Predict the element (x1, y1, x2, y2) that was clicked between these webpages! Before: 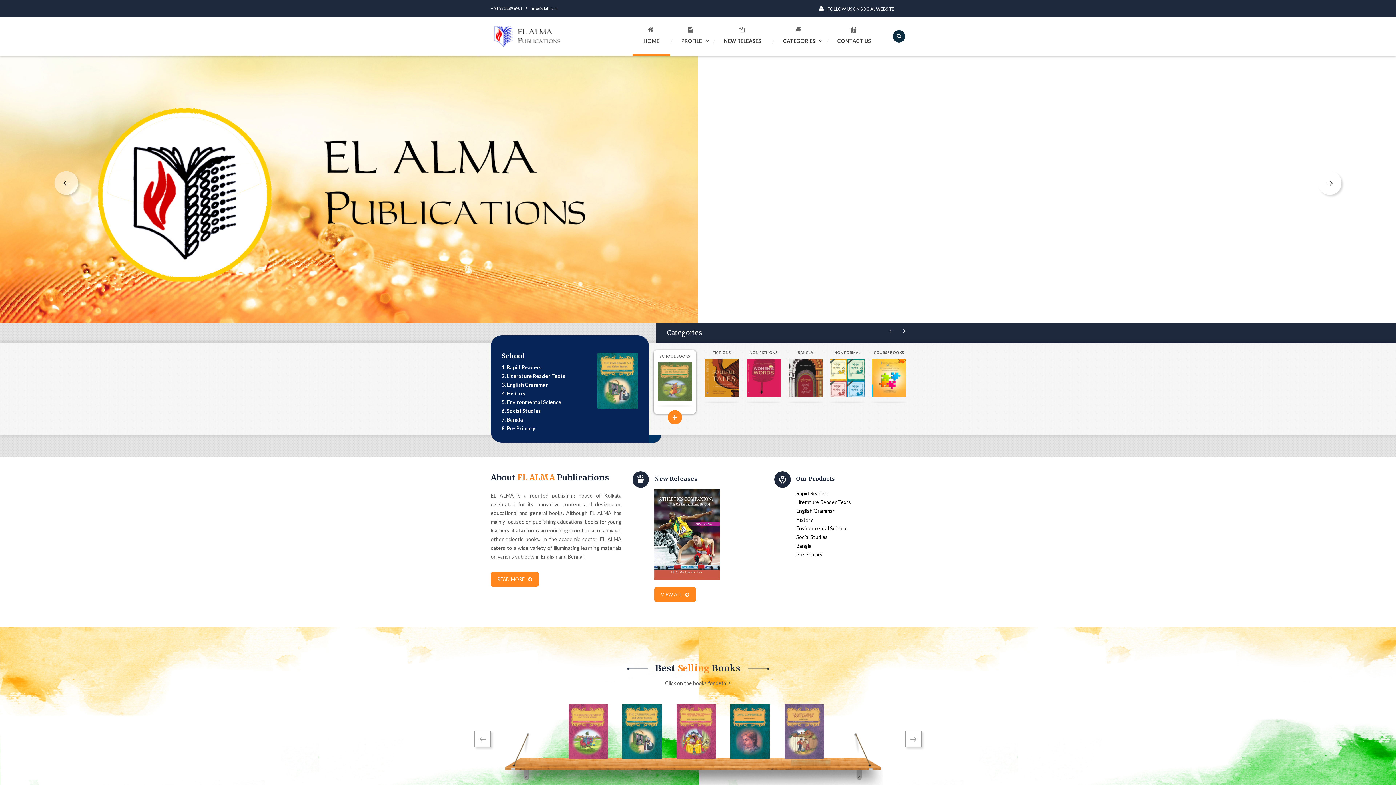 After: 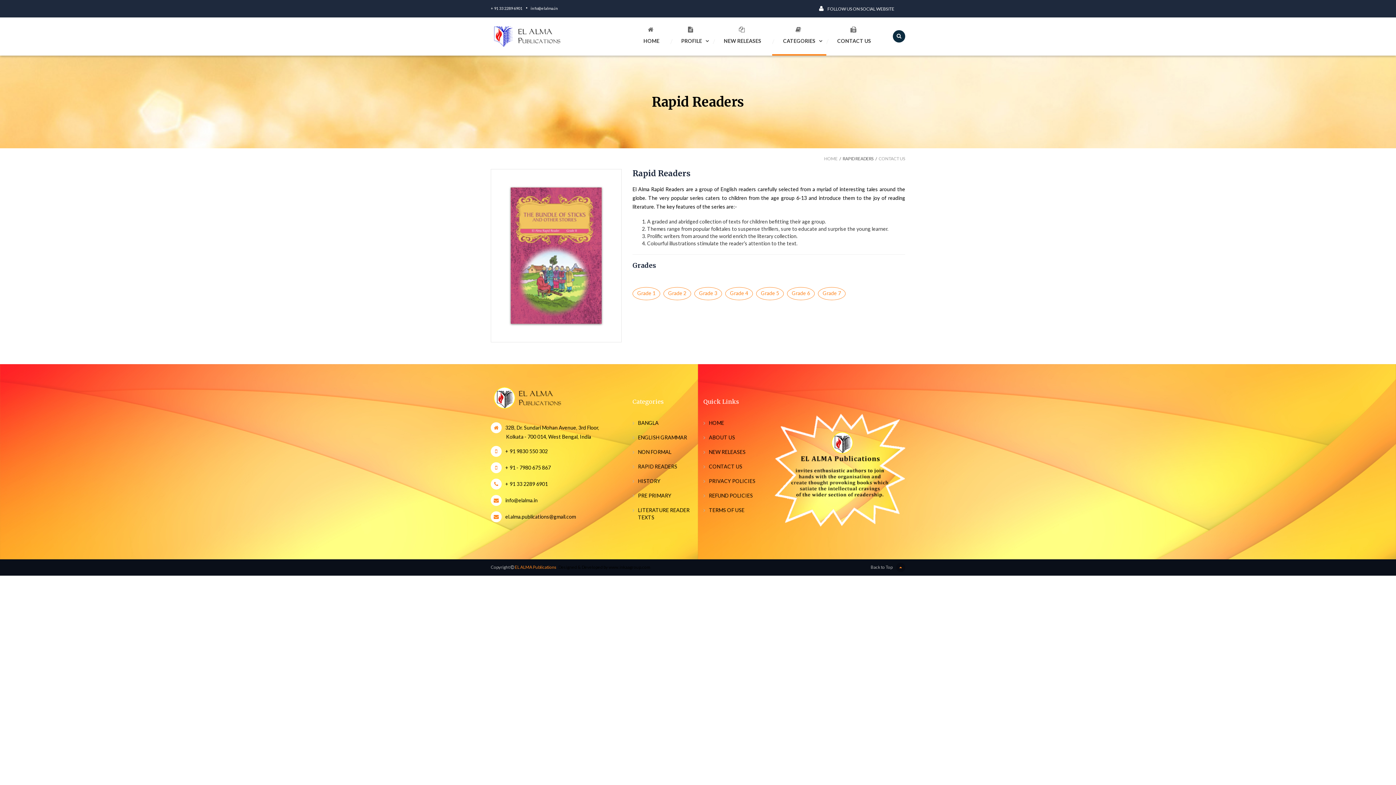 Action: bbox: (784, 704, 827, 759)